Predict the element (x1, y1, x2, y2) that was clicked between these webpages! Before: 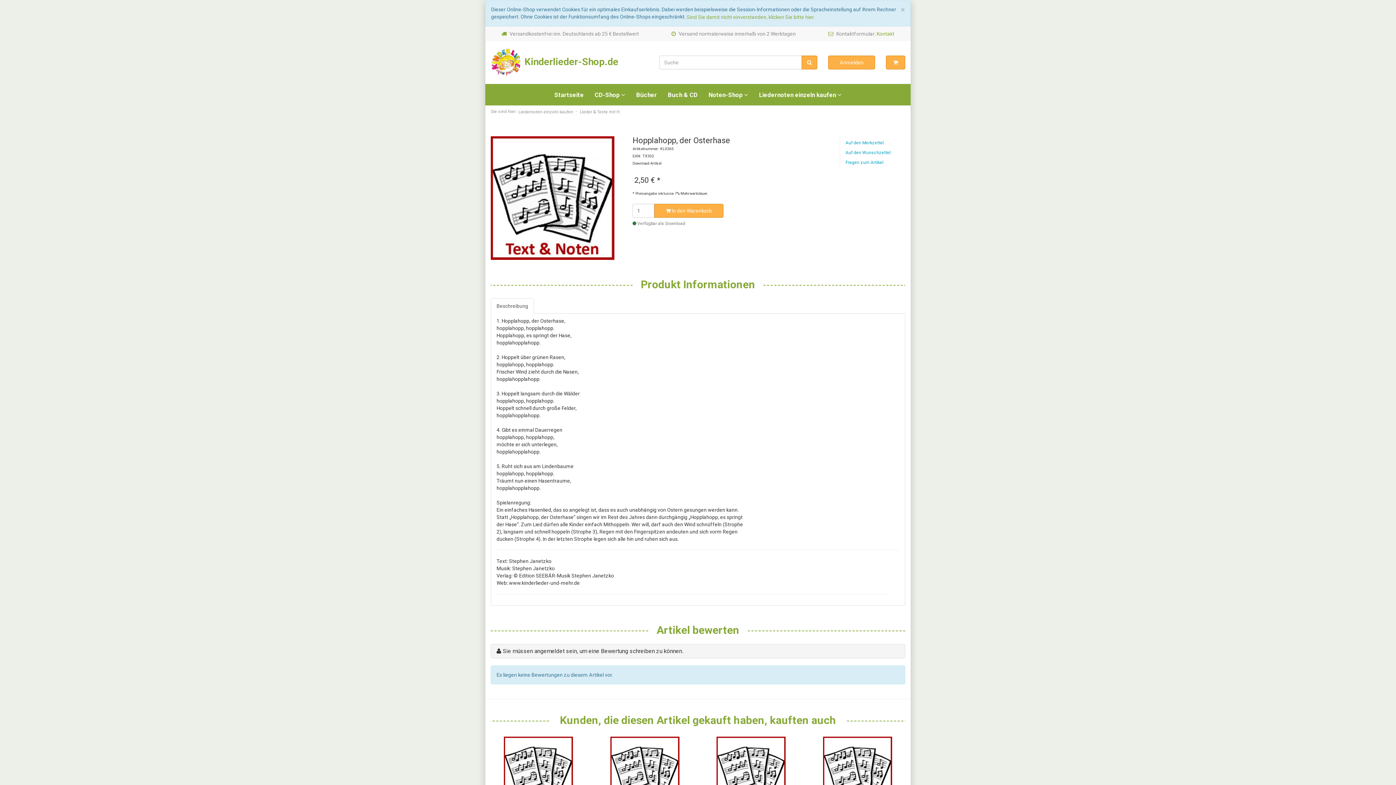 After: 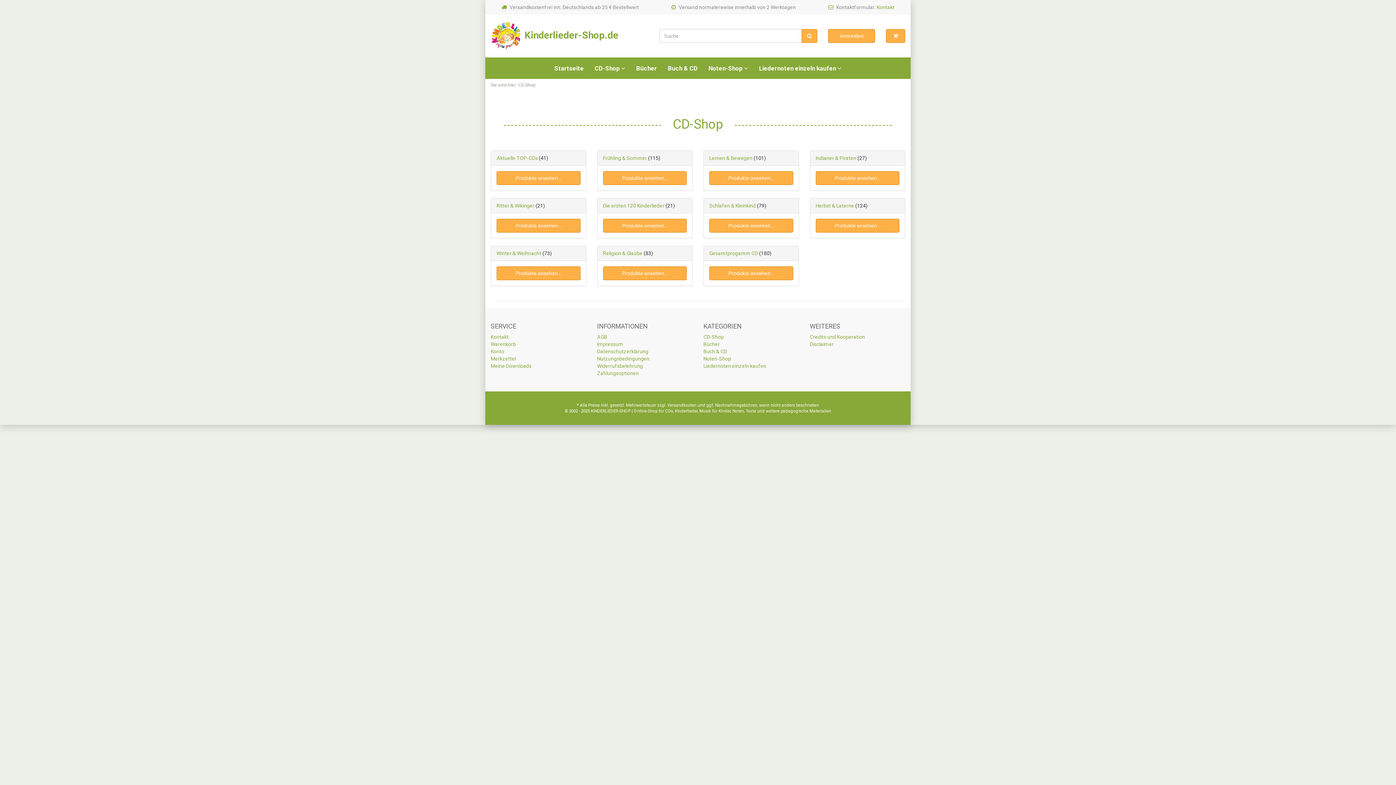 Action: label: CD-Shop  bbox: (589, 84, 630, 102)